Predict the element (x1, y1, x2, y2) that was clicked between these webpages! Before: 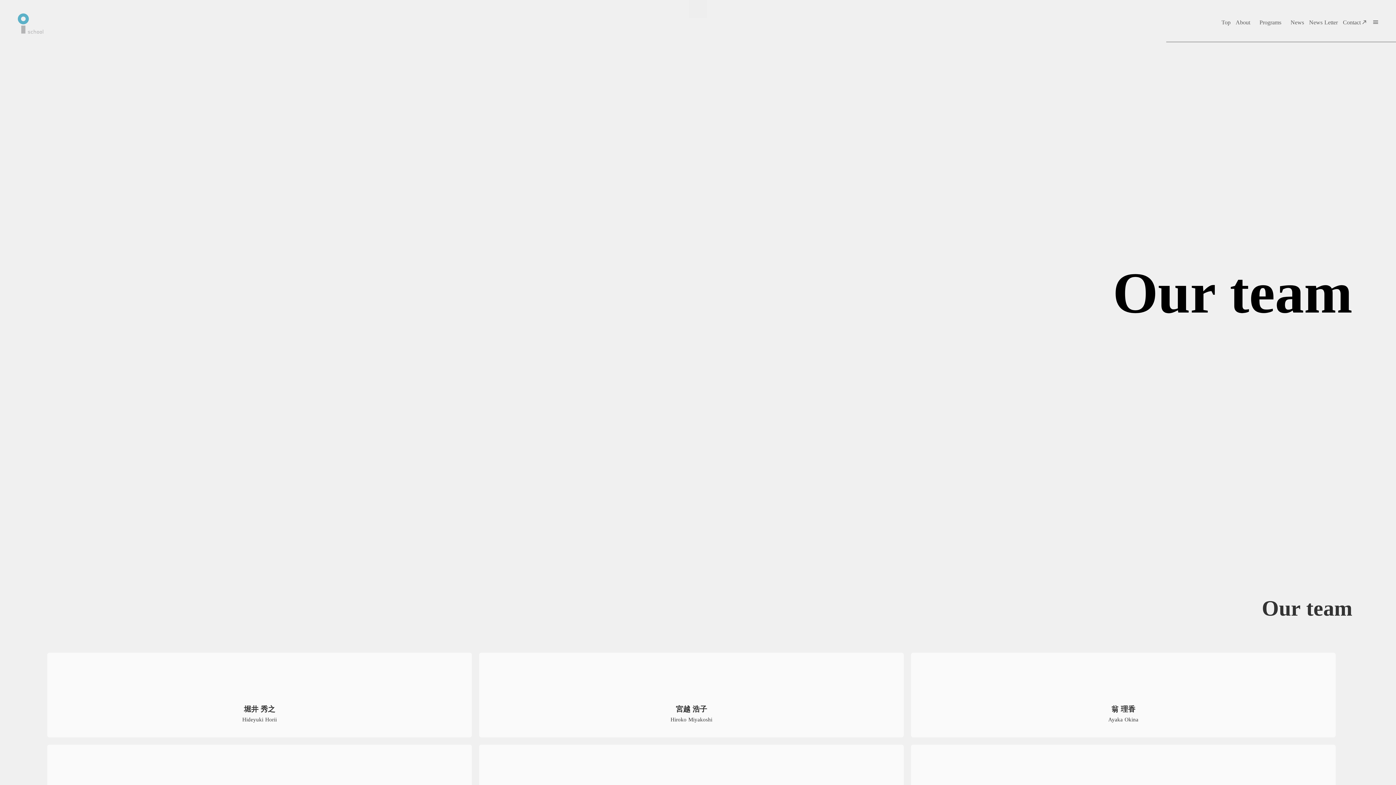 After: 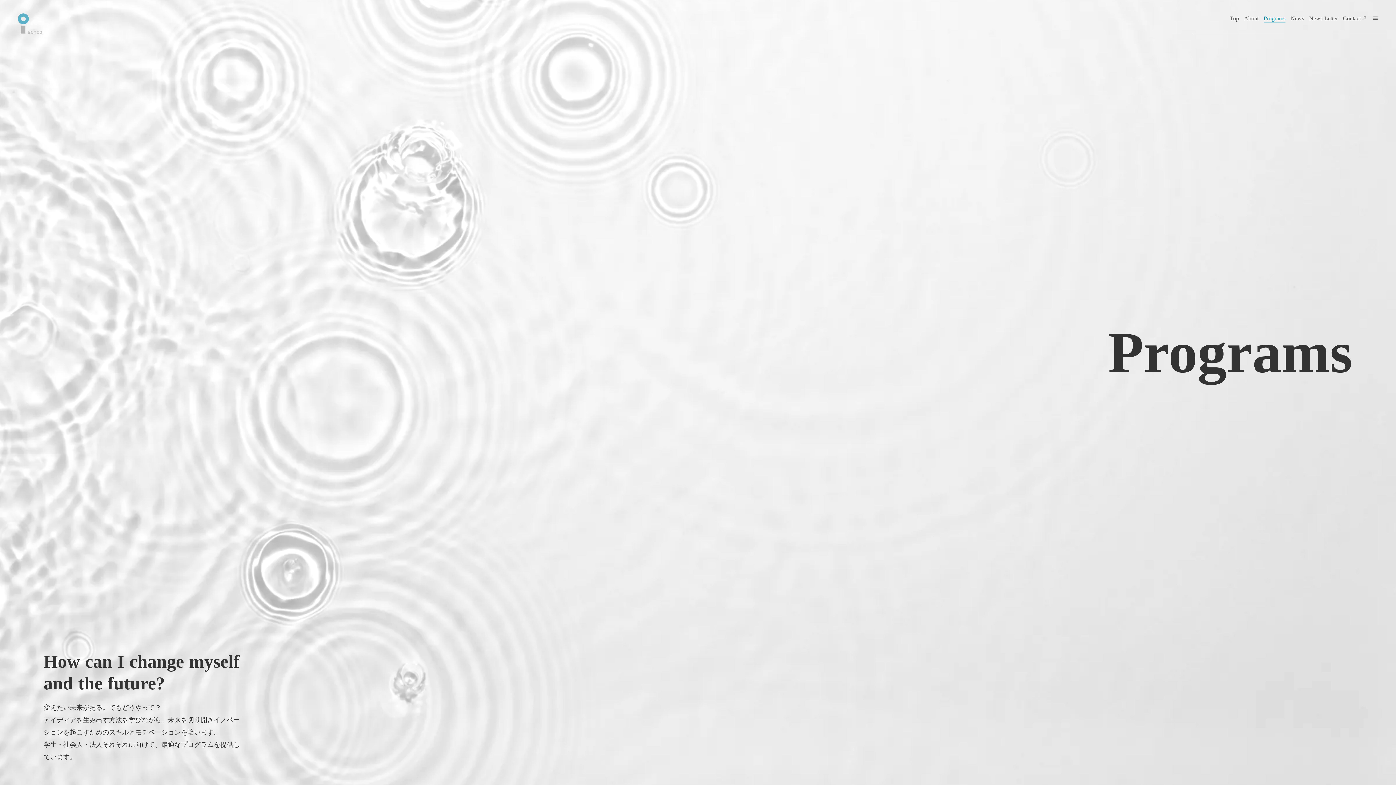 Action: bbox: (1255, 14, 1285, 30) label: Programs